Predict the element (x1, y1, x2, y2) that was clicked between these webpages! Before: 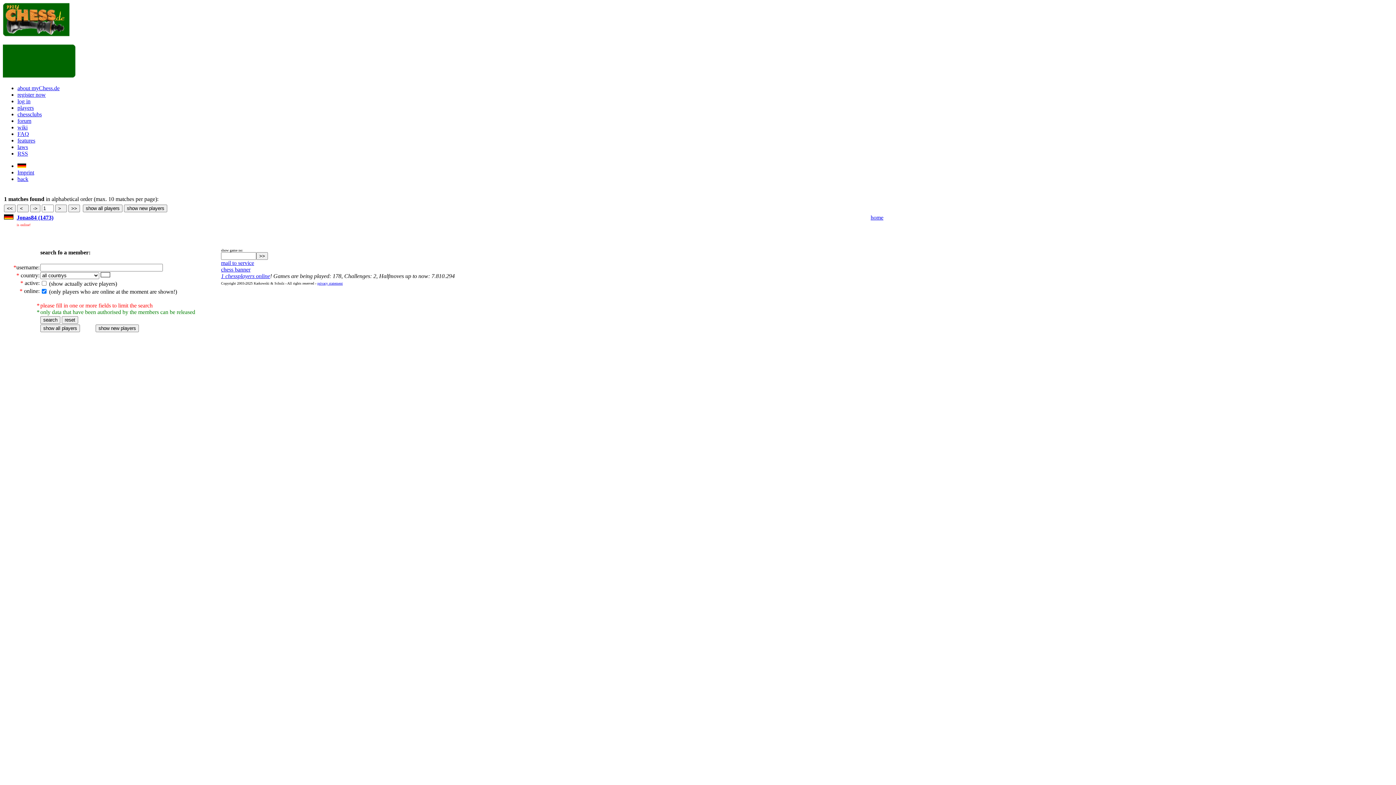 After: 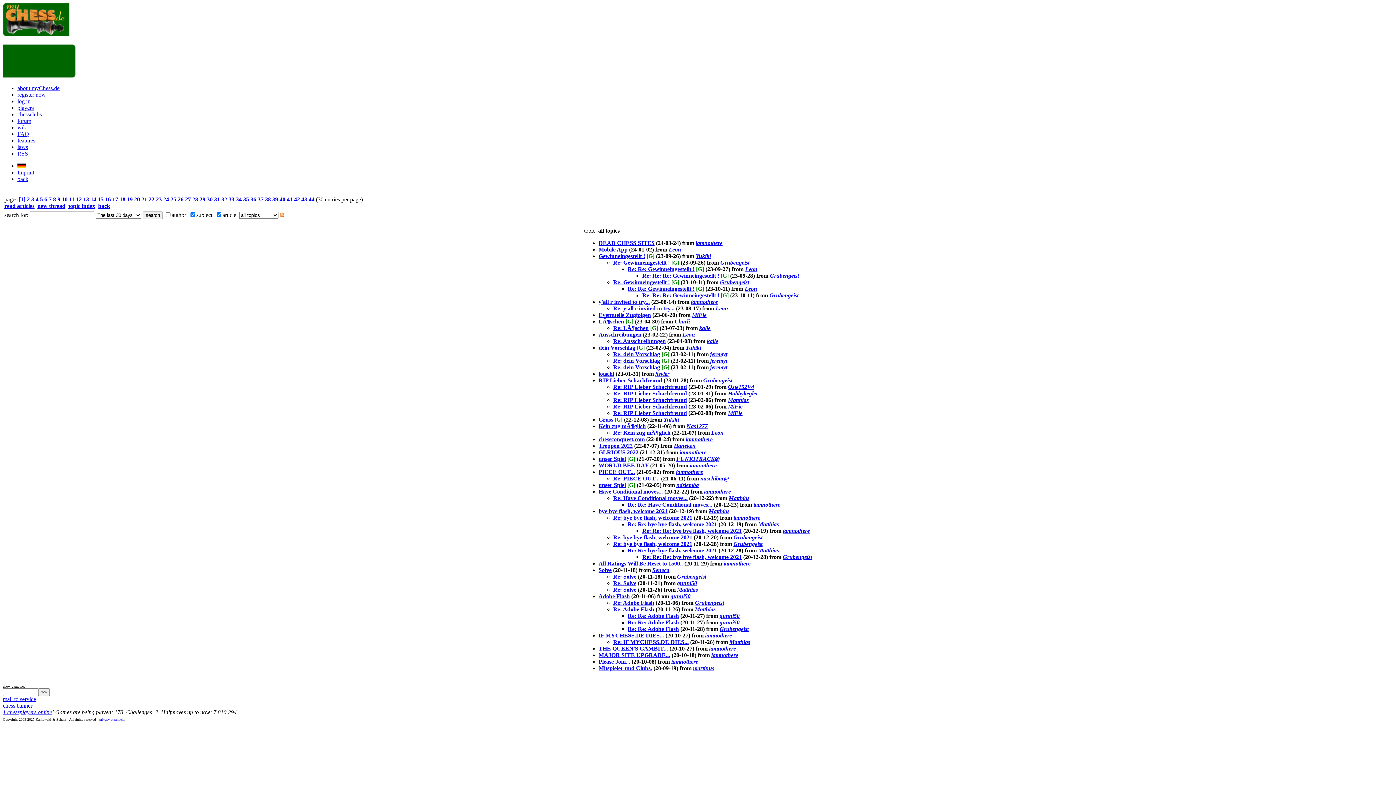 Action: label: forum bbox: (17, 117, 31, 124)